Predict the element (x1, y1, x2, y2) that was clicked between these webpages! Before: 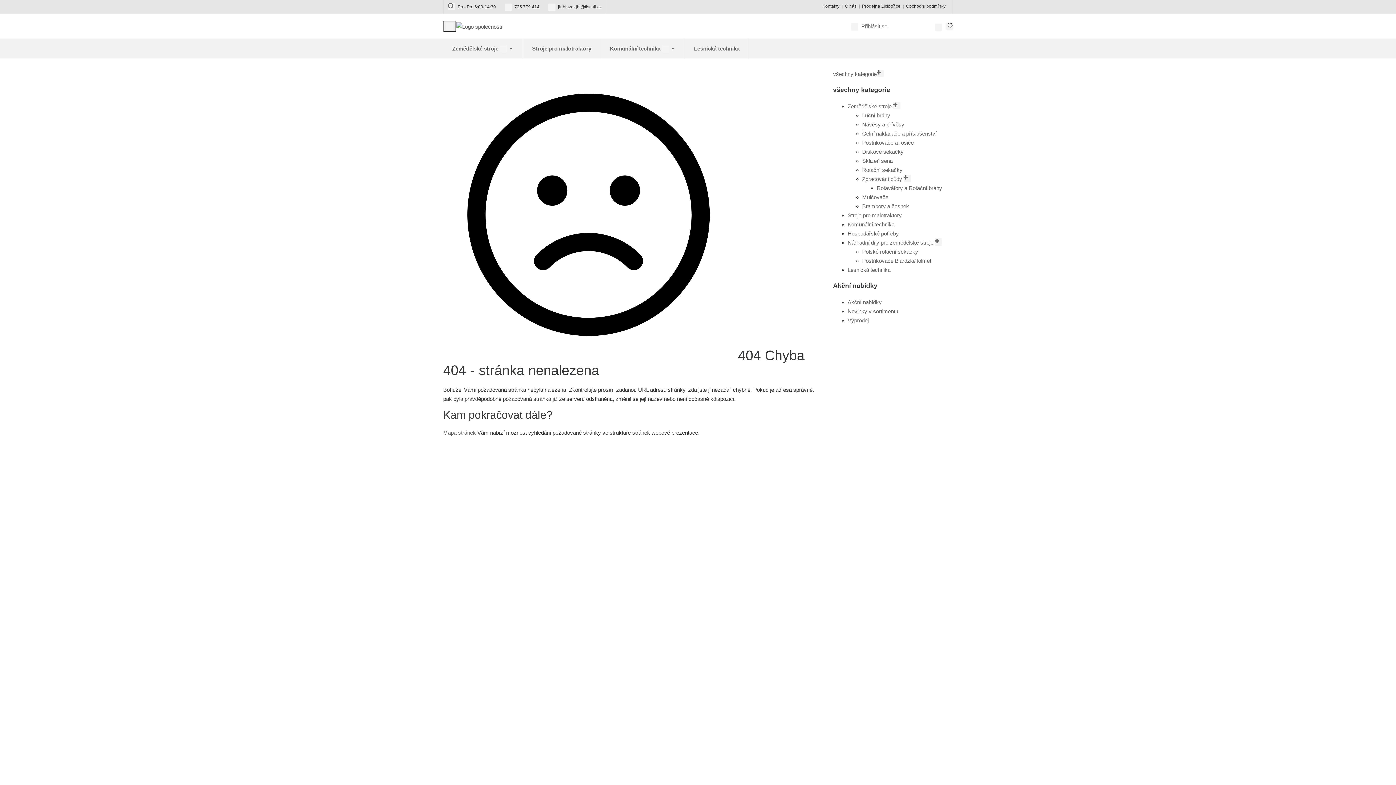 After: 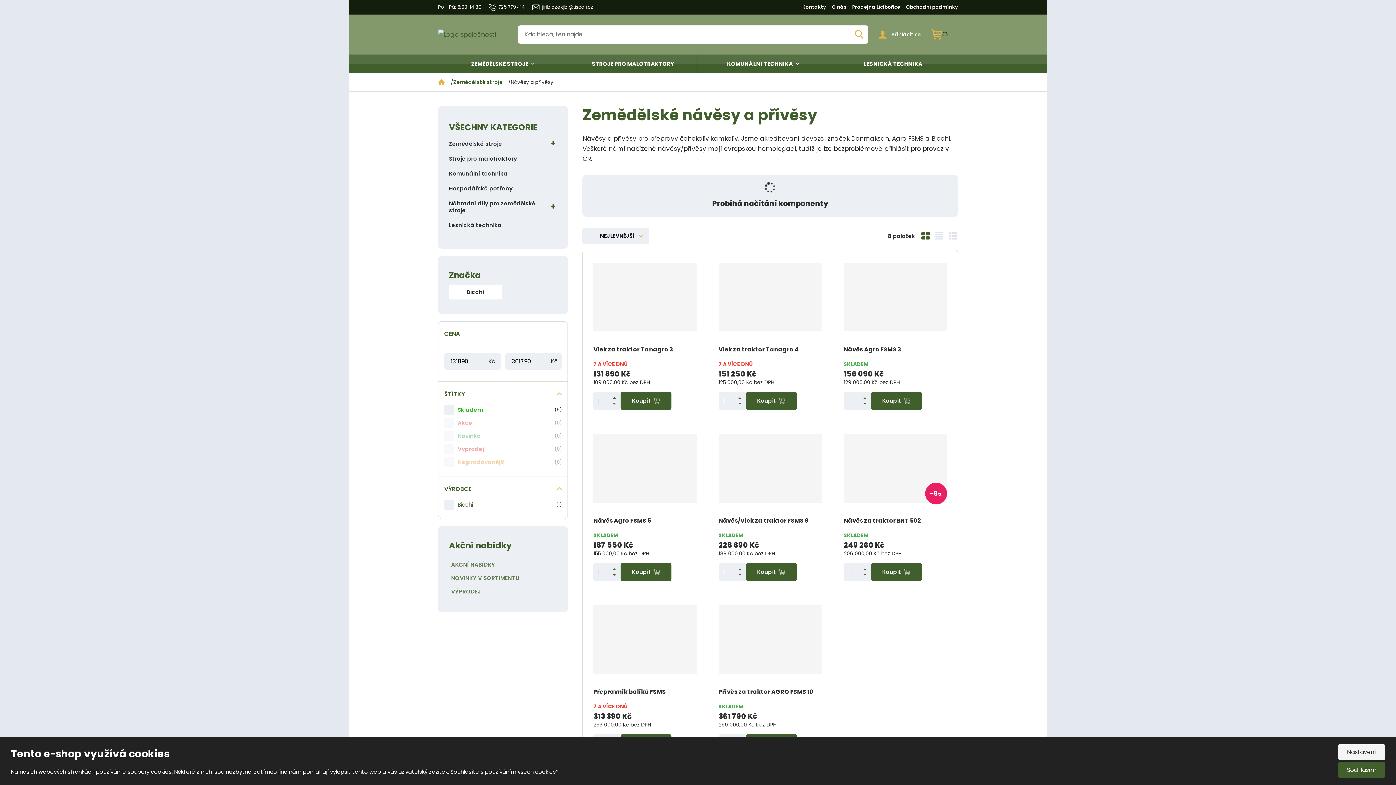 Action: label: Návěsy a přívěsy bbox: (862, 121, 904, 127)